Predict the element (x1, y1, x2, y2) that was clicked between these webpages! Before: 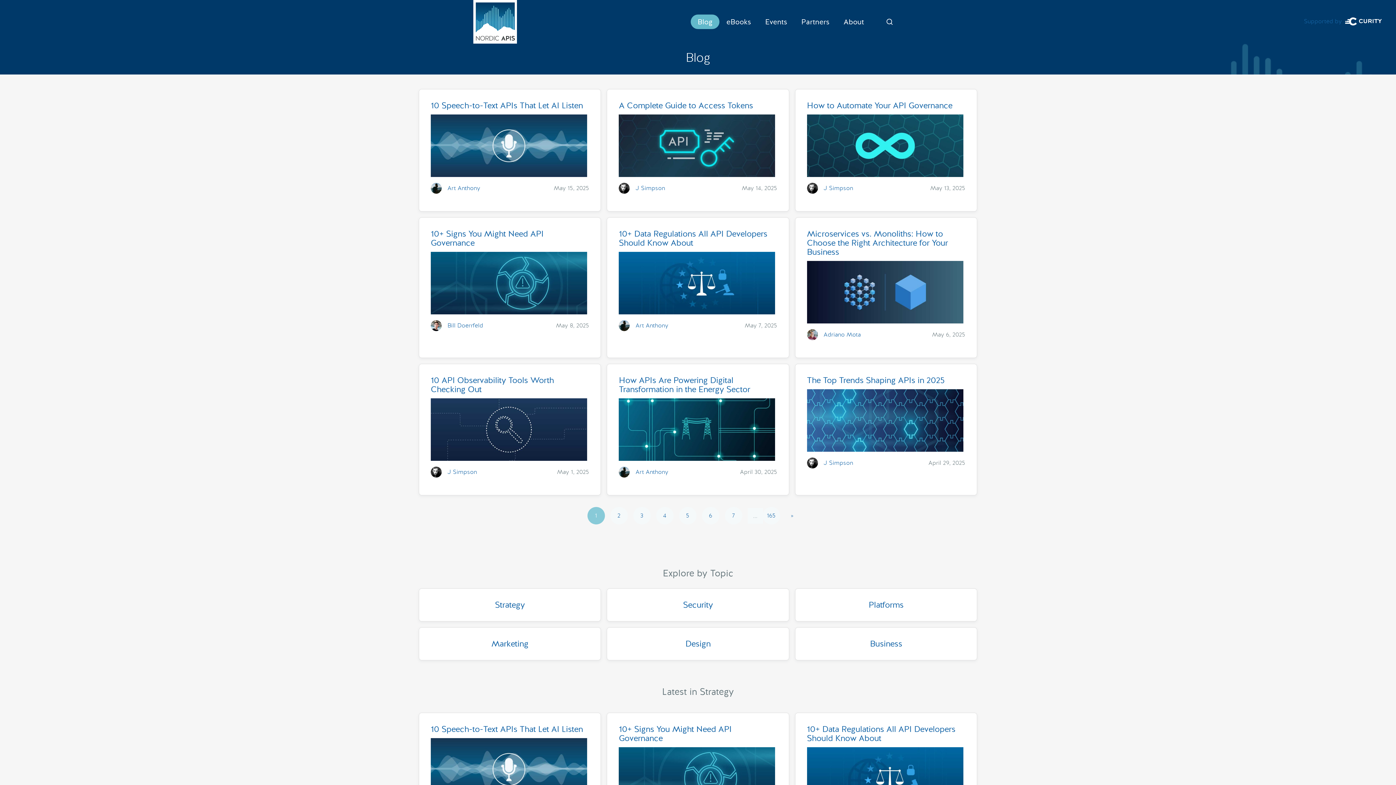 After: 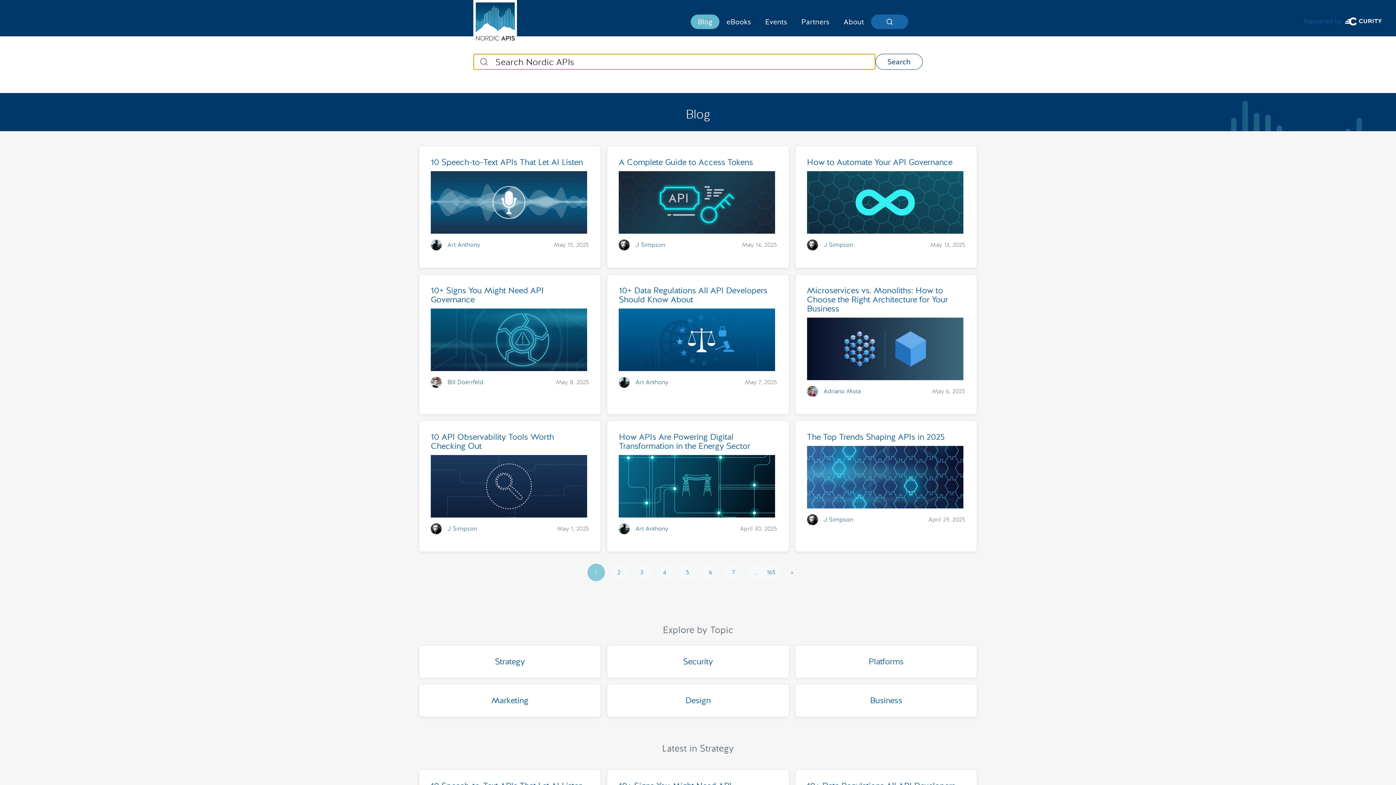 Action: bbox: (871, 14, 908, 28) label: Search